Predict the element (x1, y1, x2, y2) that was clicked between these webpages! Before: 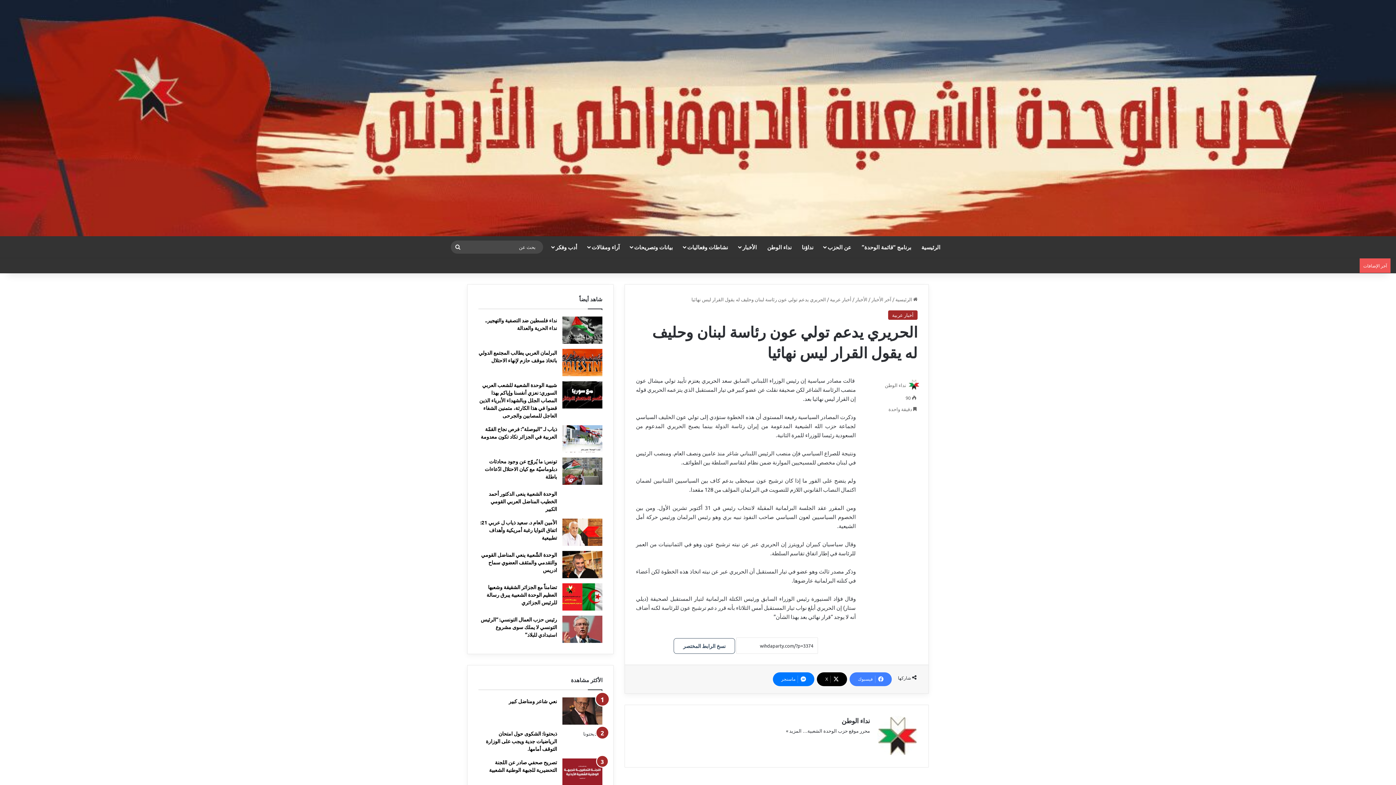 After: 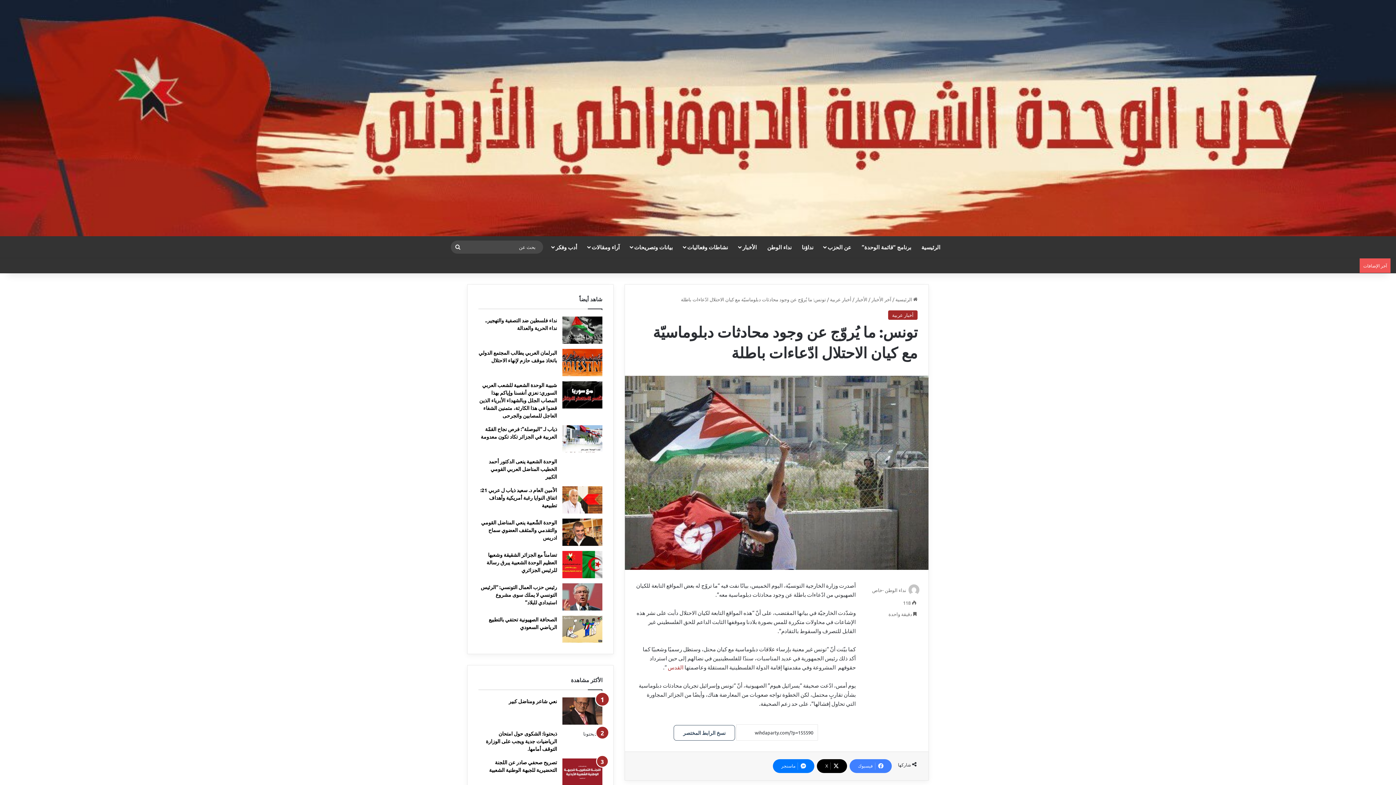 Action: bbox: (562, 457, 602, 484) label: تونس: ما يُروّج عن وجود محادثات دبلوماسيّة مع كيان الاحتلال ادّعاءات باطلة